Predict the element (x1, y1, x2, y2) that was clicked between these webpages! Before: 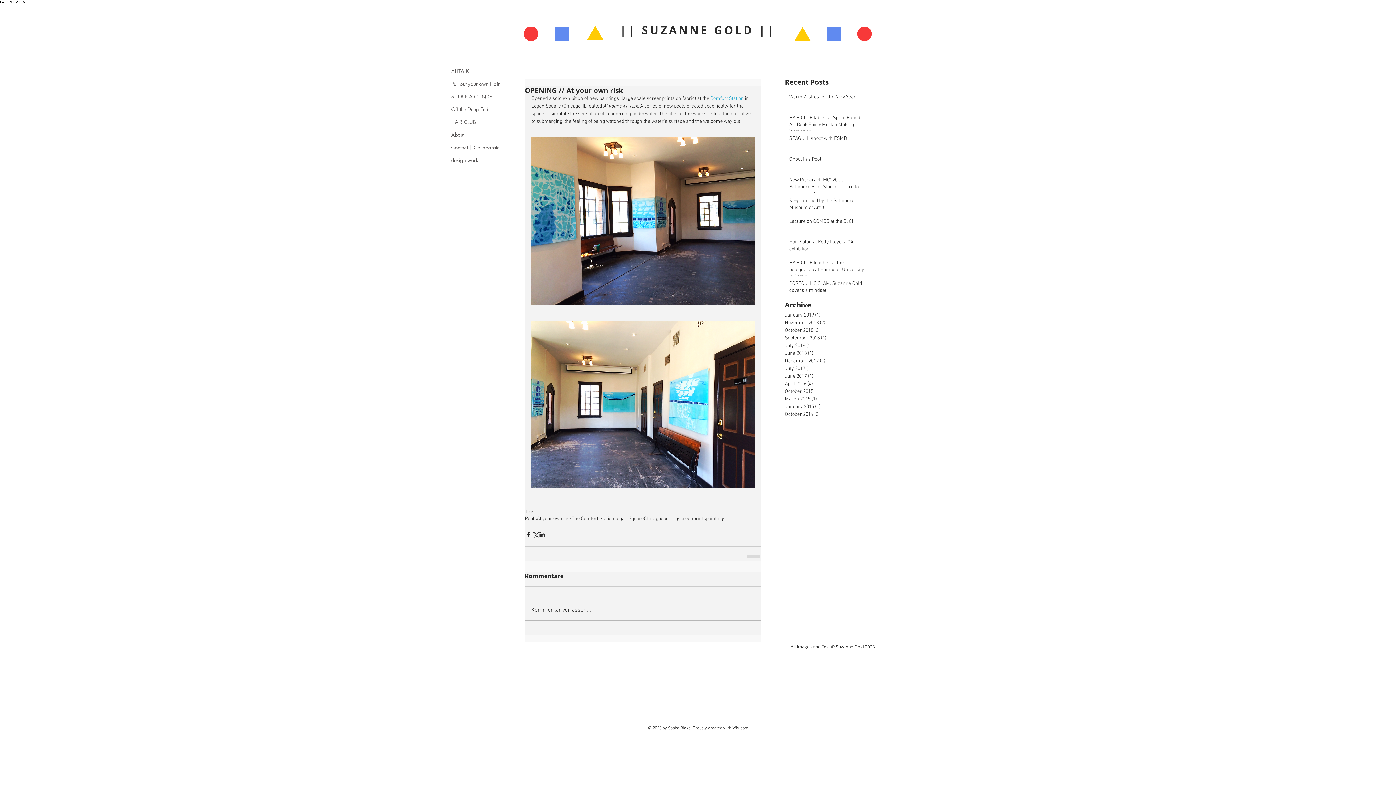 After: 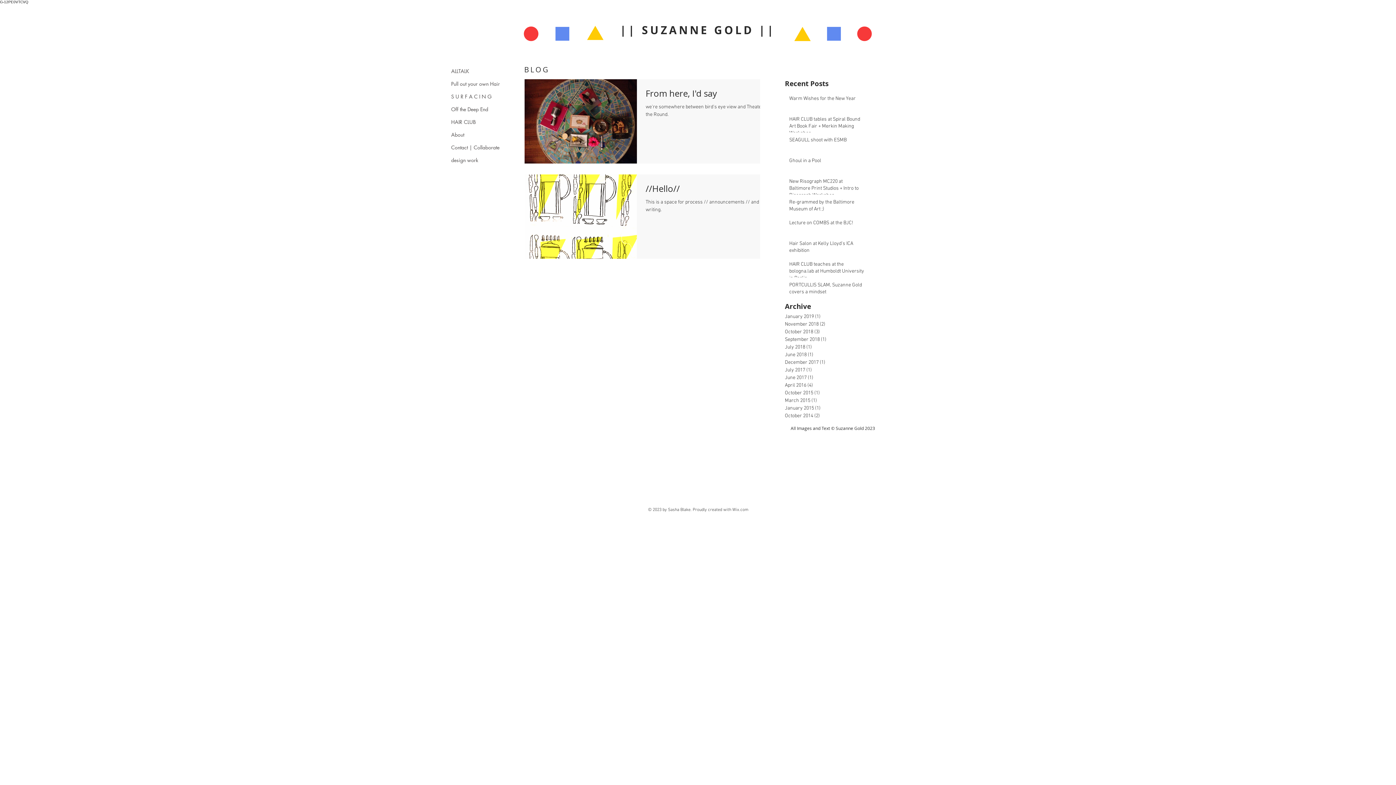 Action: bbox: (785, 410, 861, 418) label: October 2014 (2)
2 posts